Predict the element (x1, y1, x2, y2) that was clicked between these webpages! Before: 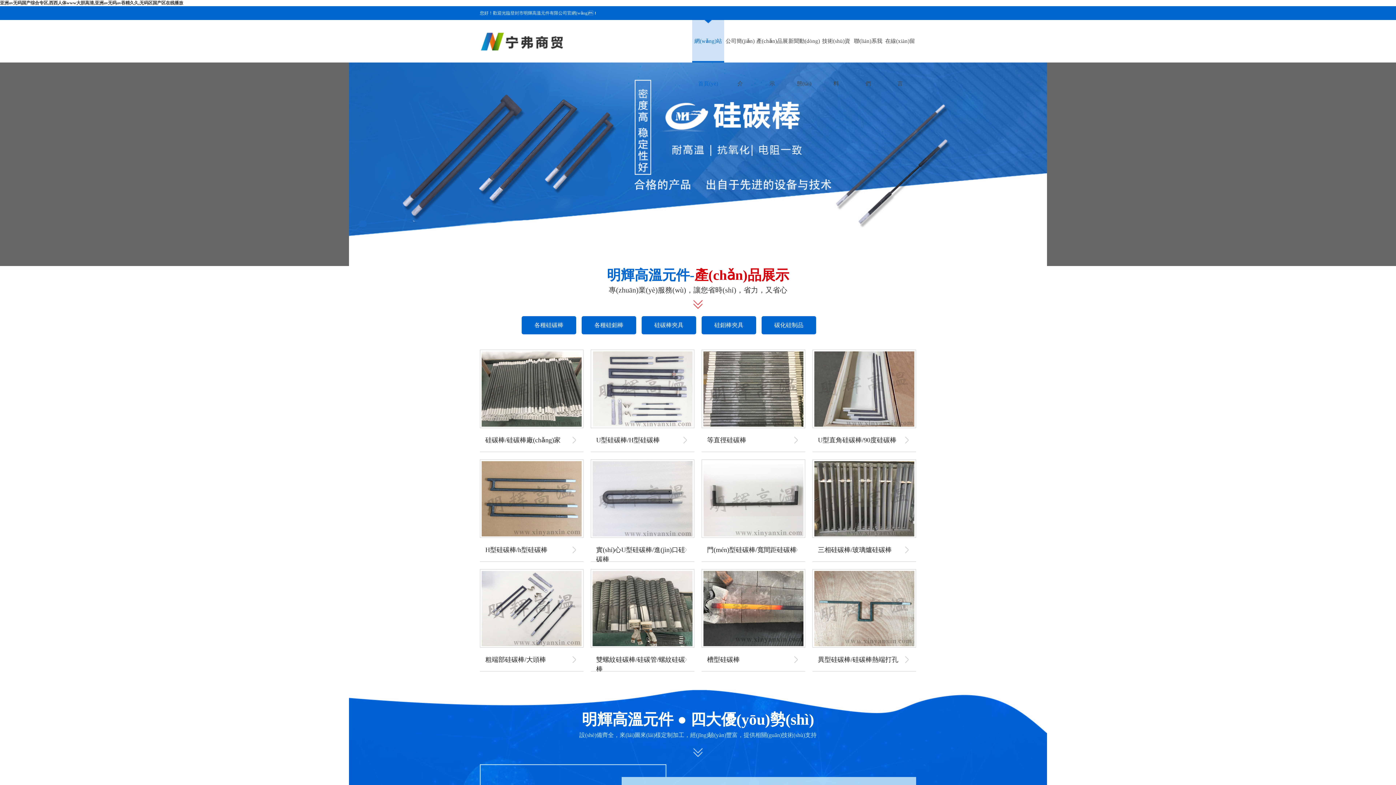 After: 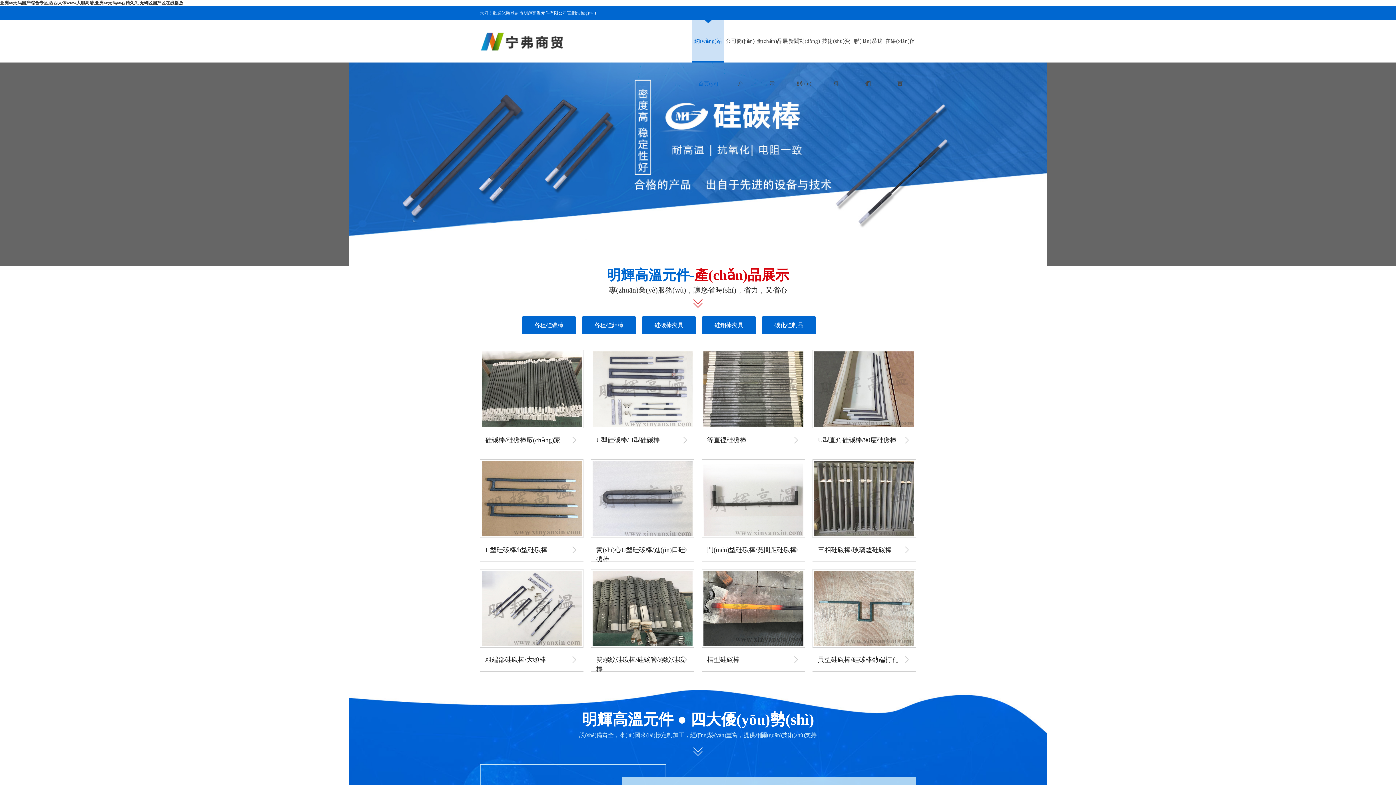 Action: bbox: (480, 30, 567, 52)